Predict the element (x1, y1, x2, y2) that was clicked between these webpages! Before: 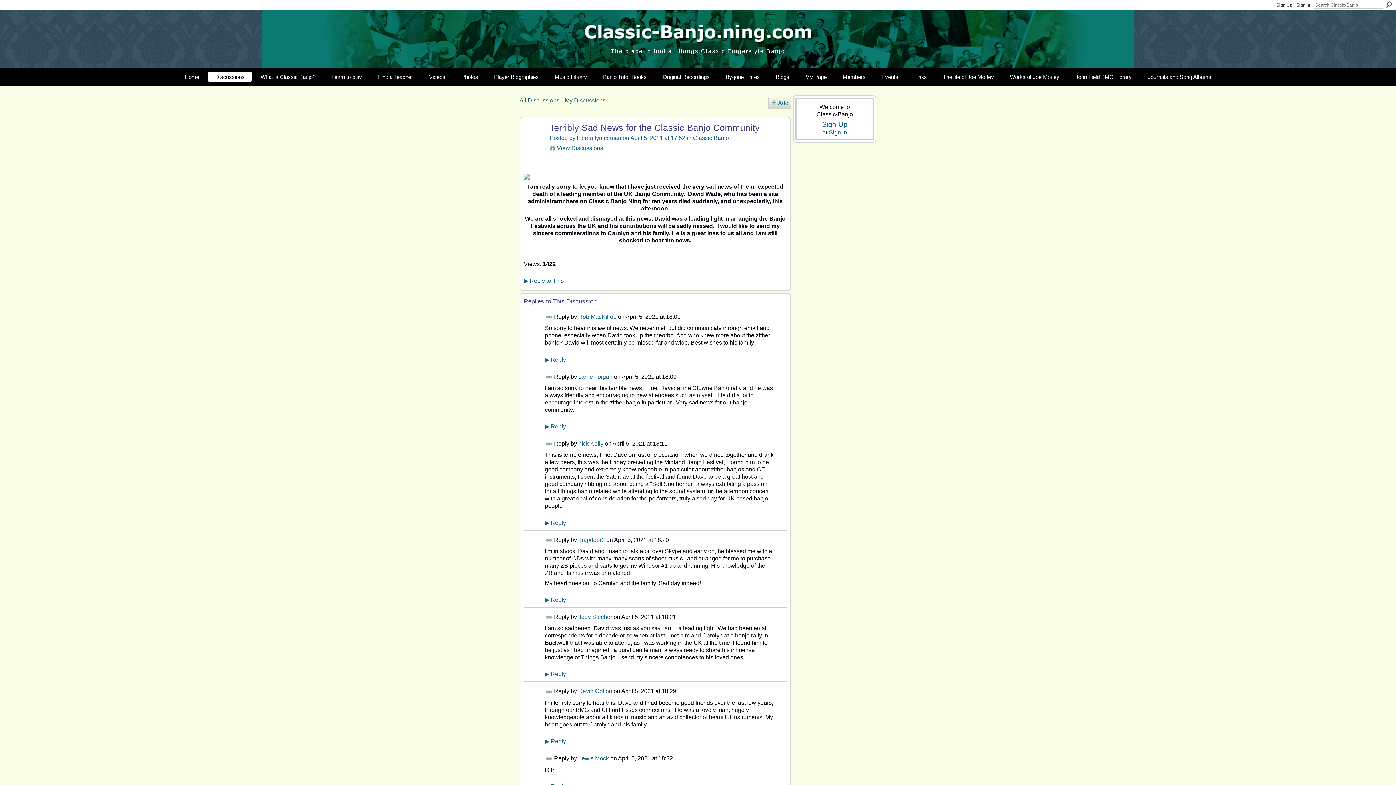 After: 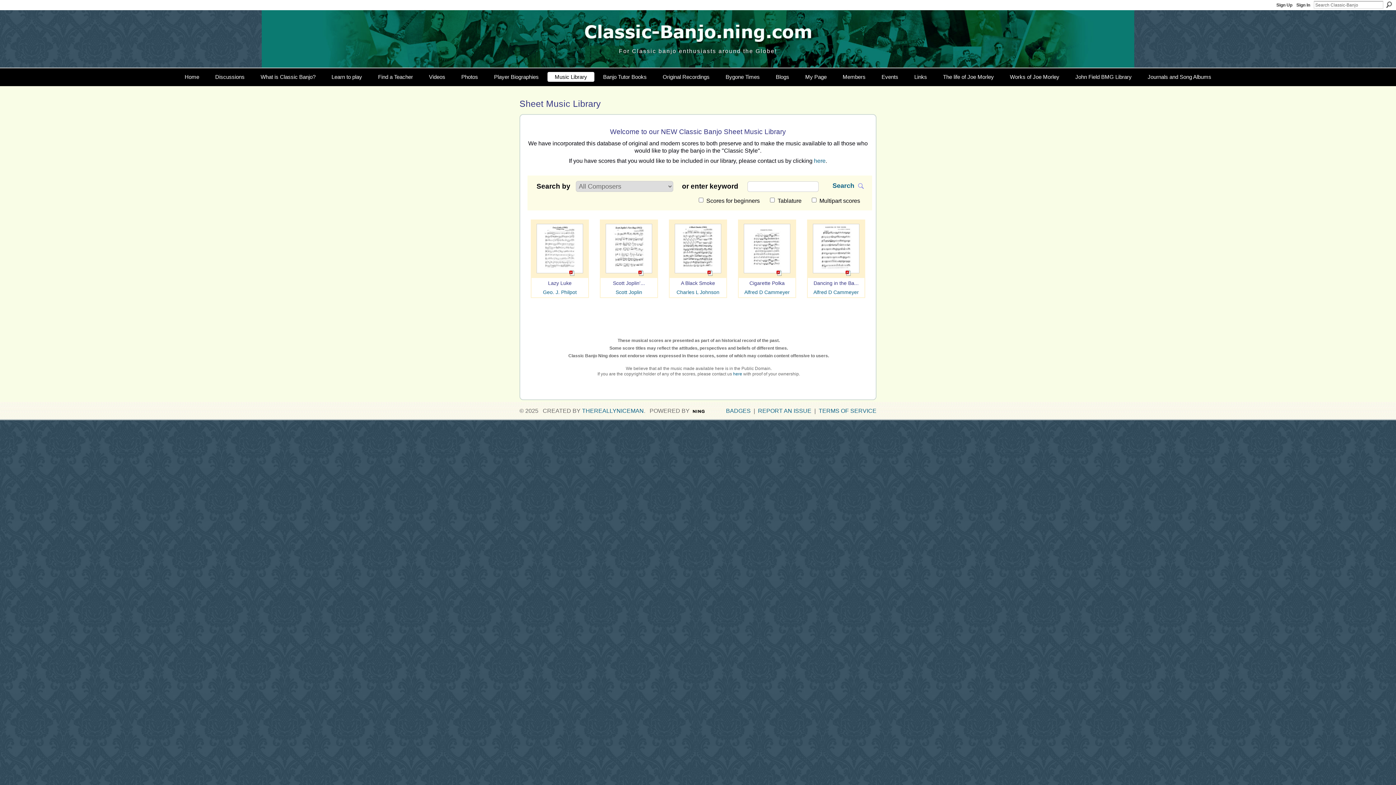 Action: bbox: (547, 72, 594, 81) label: Music Library